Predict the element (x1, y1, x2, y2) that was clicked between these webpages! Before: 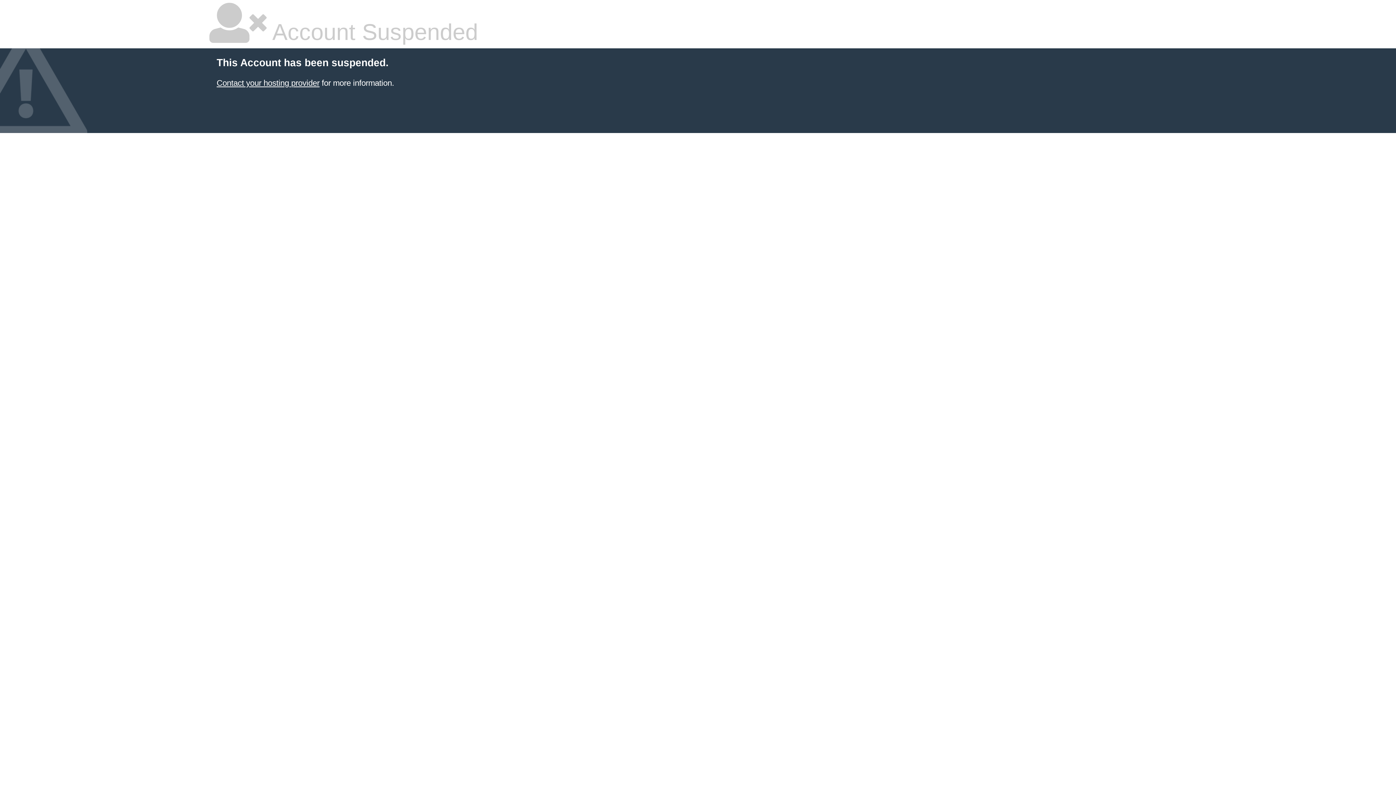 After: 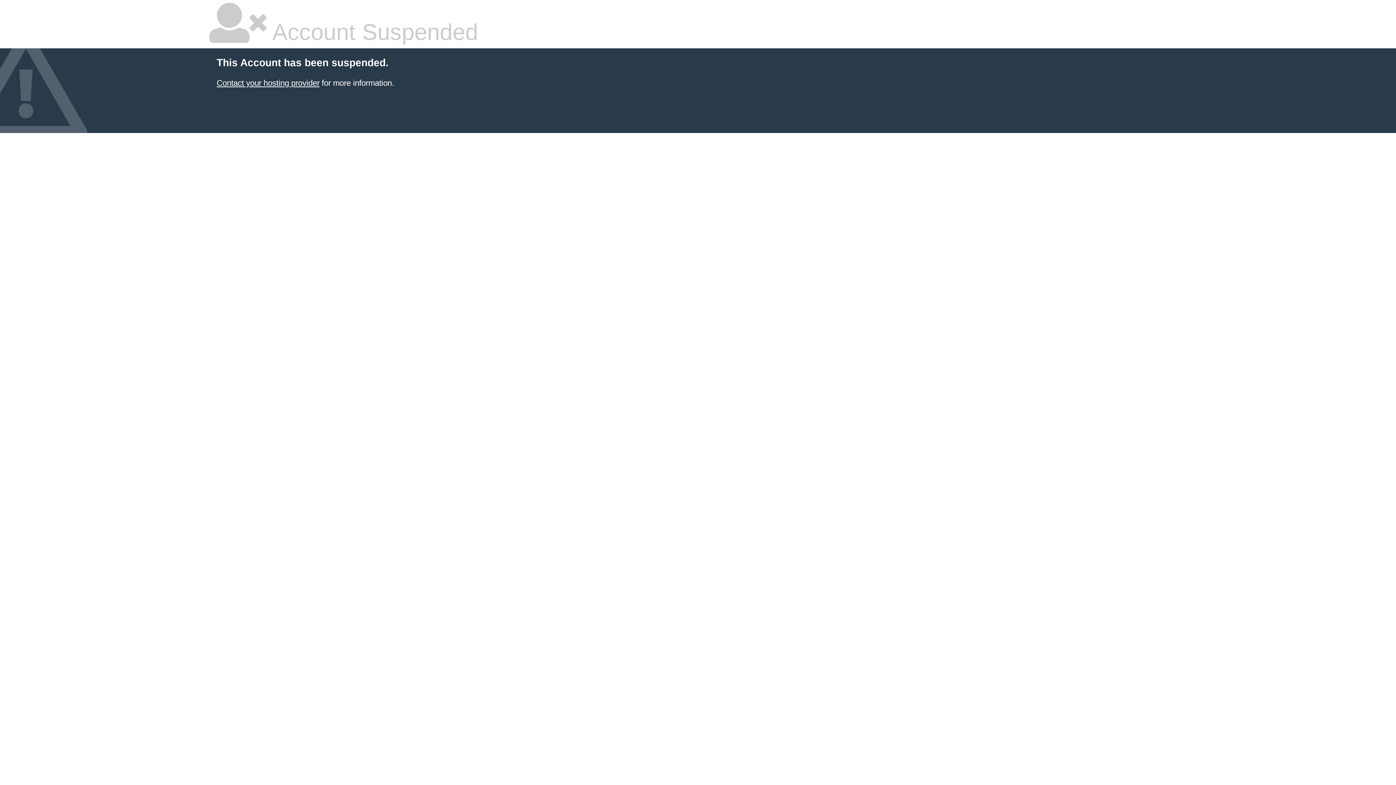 Action: label: Contact your hosting provider bbox: (216, 78, 319, 87)